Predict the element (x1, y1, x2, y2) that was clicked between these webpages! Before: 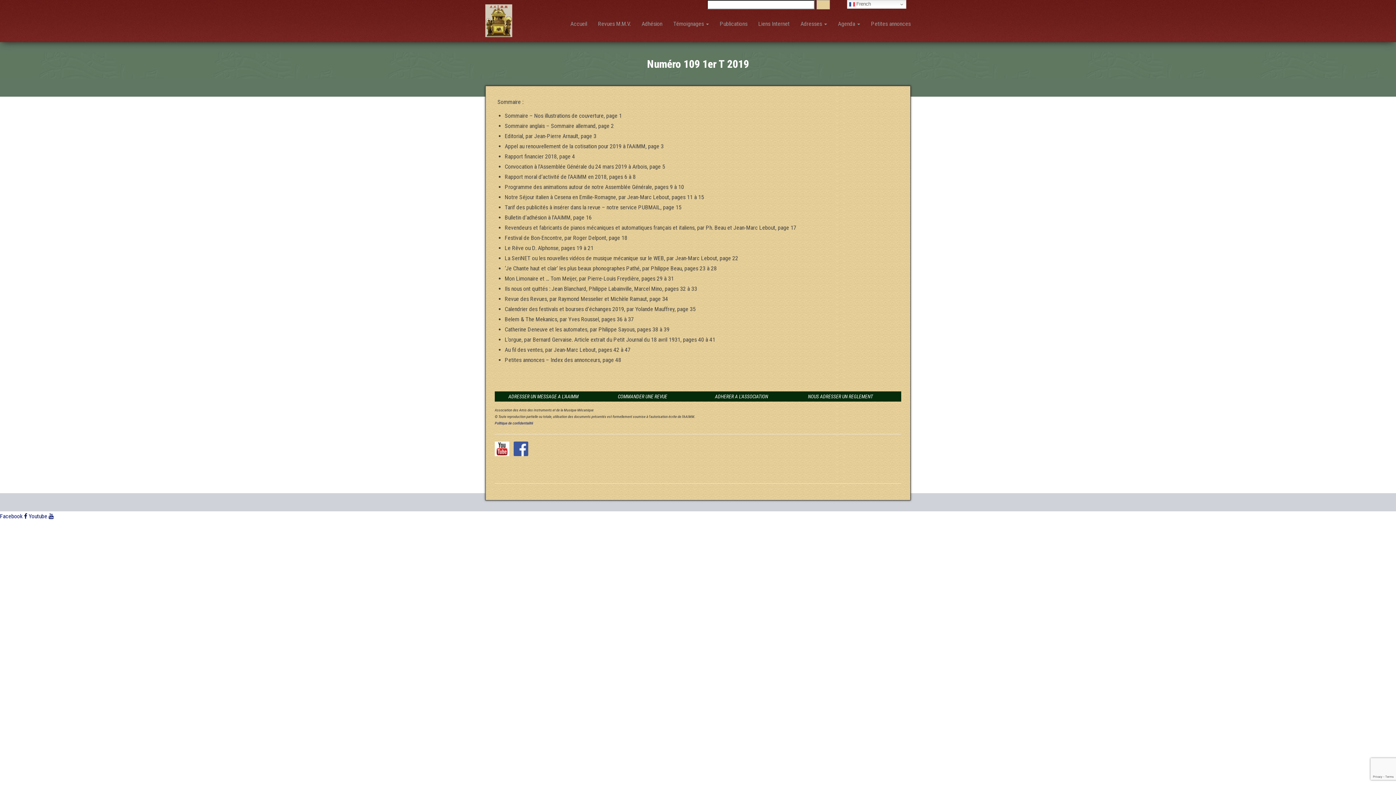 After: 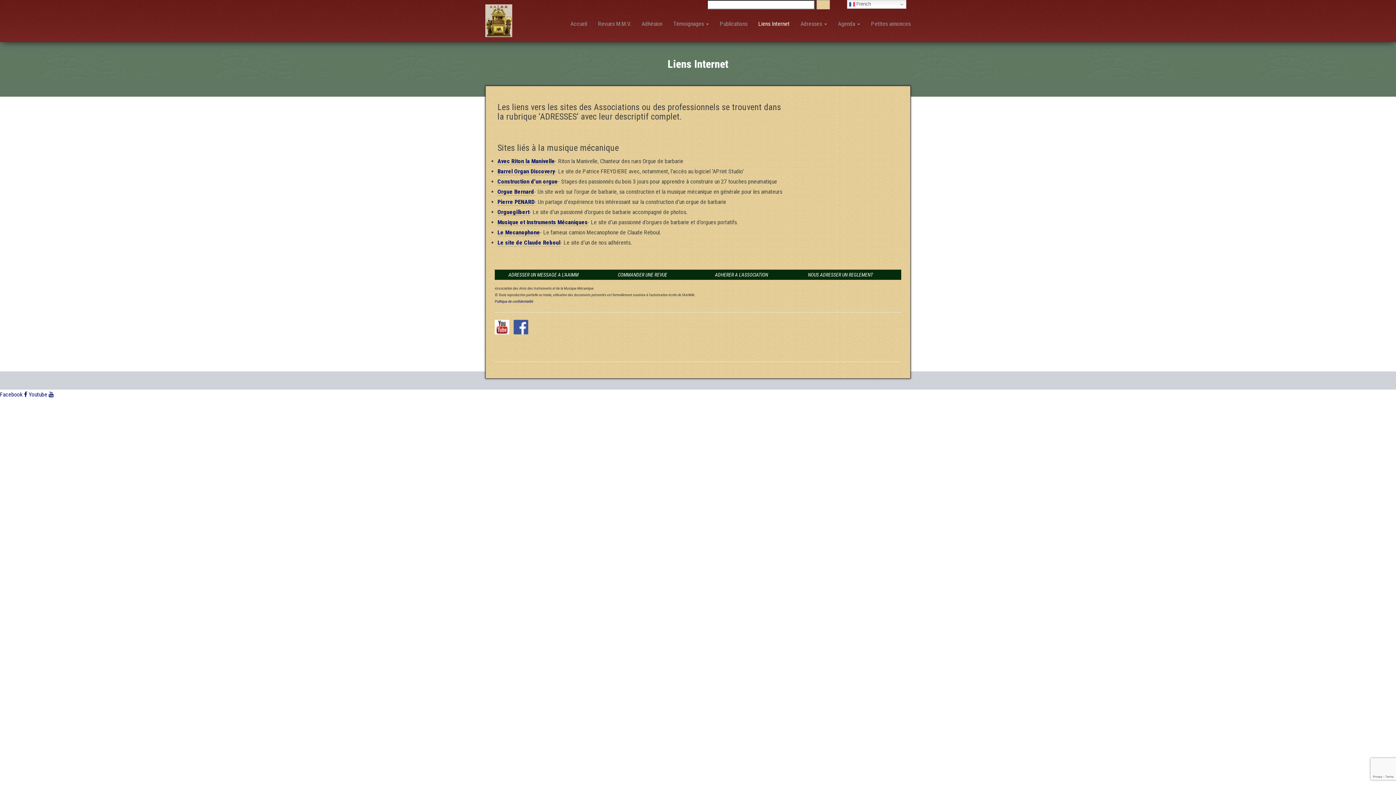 Action: label: Liens Internet bbox: (753, 16, 795, 42)